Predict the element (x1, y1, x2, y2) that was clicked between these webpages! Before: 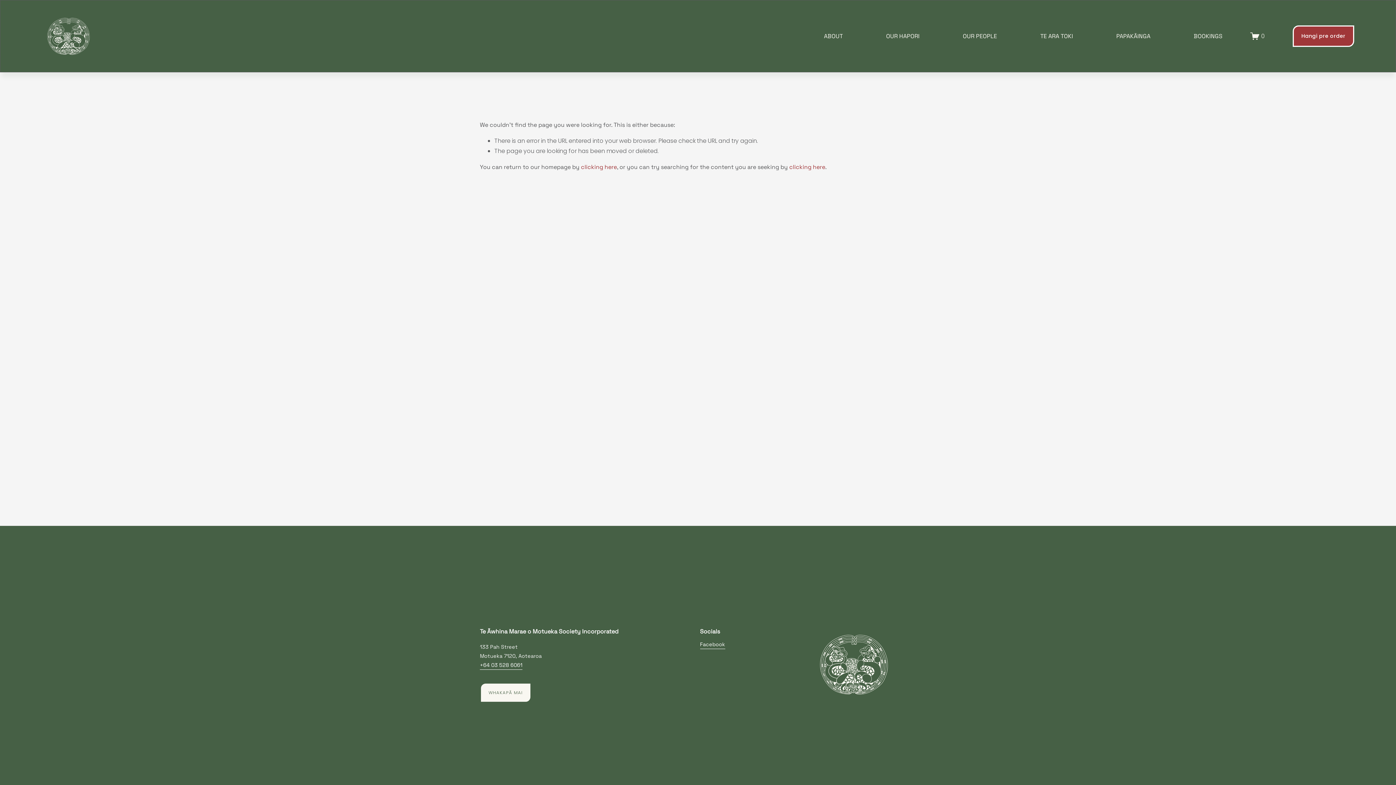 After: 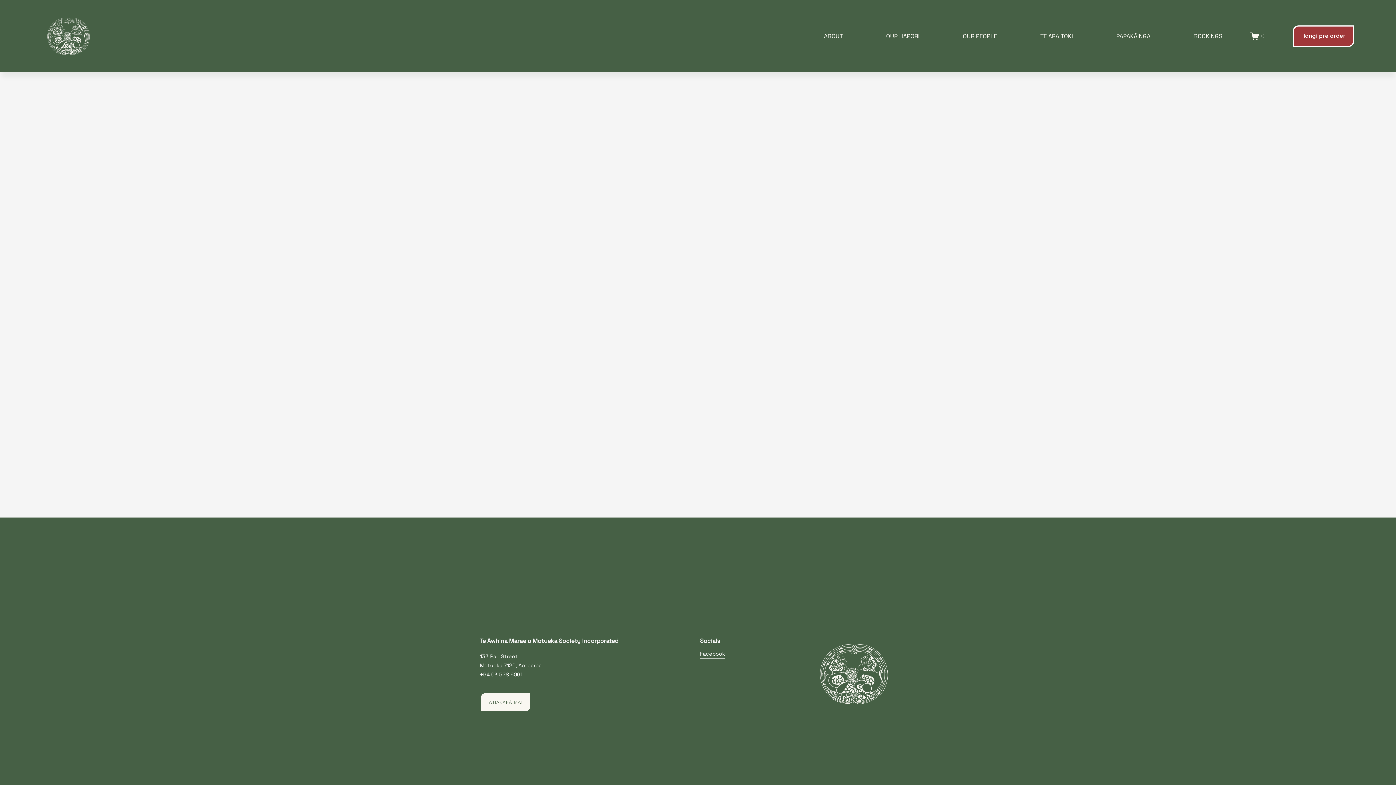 Action: label: 0 bbox: (1250, 31, 1265, 40)